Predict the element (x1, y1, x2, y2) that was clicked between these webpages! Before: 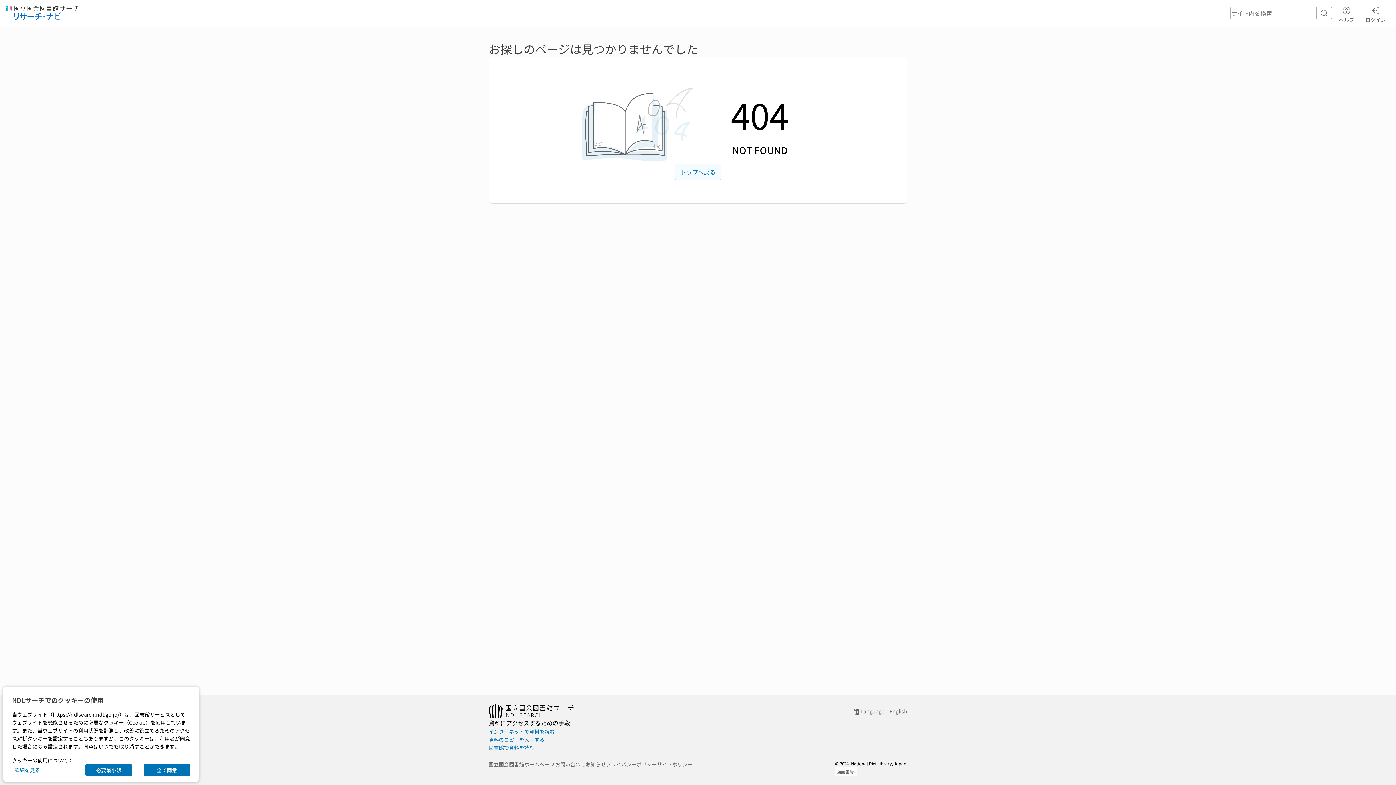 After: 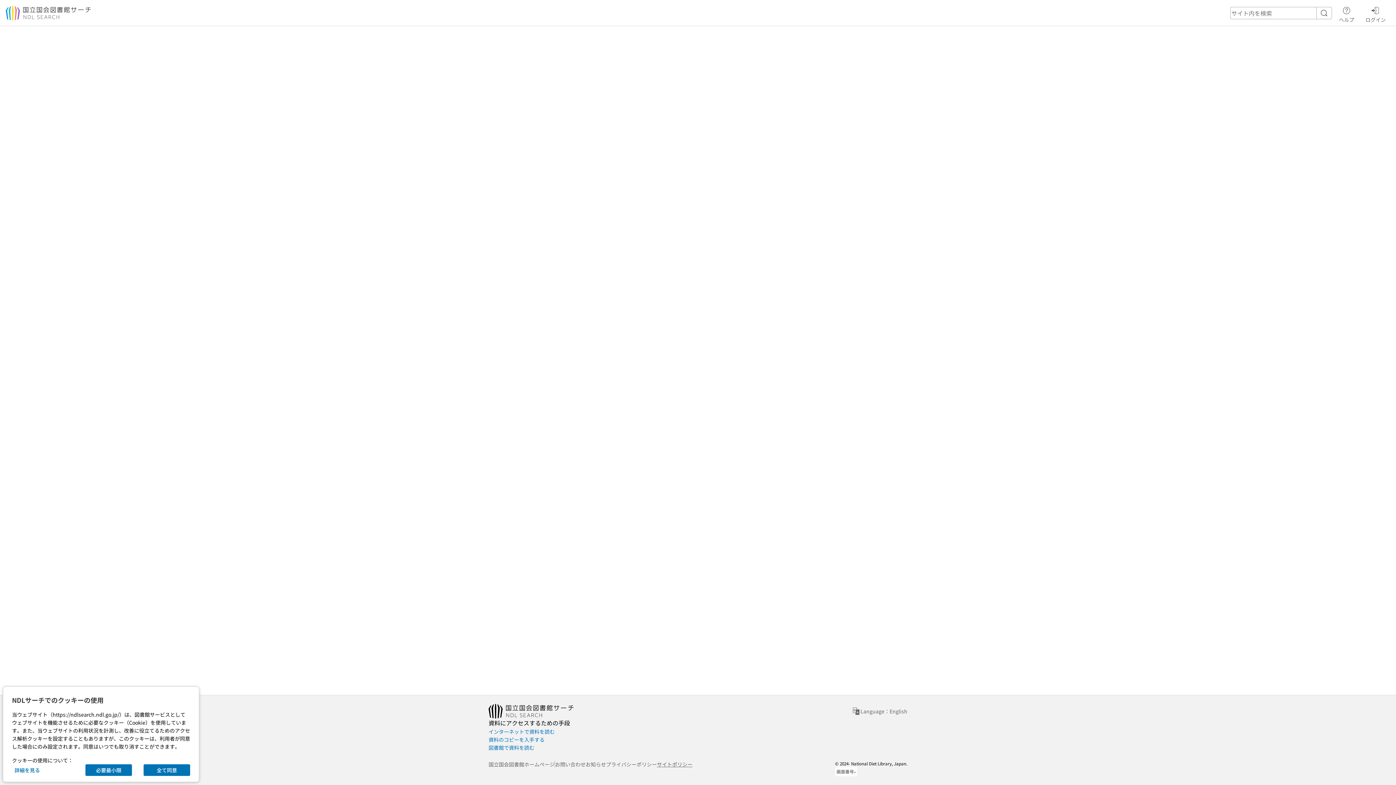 Action: label: サイトポリシー bbox: (657, 760, 692, 768)